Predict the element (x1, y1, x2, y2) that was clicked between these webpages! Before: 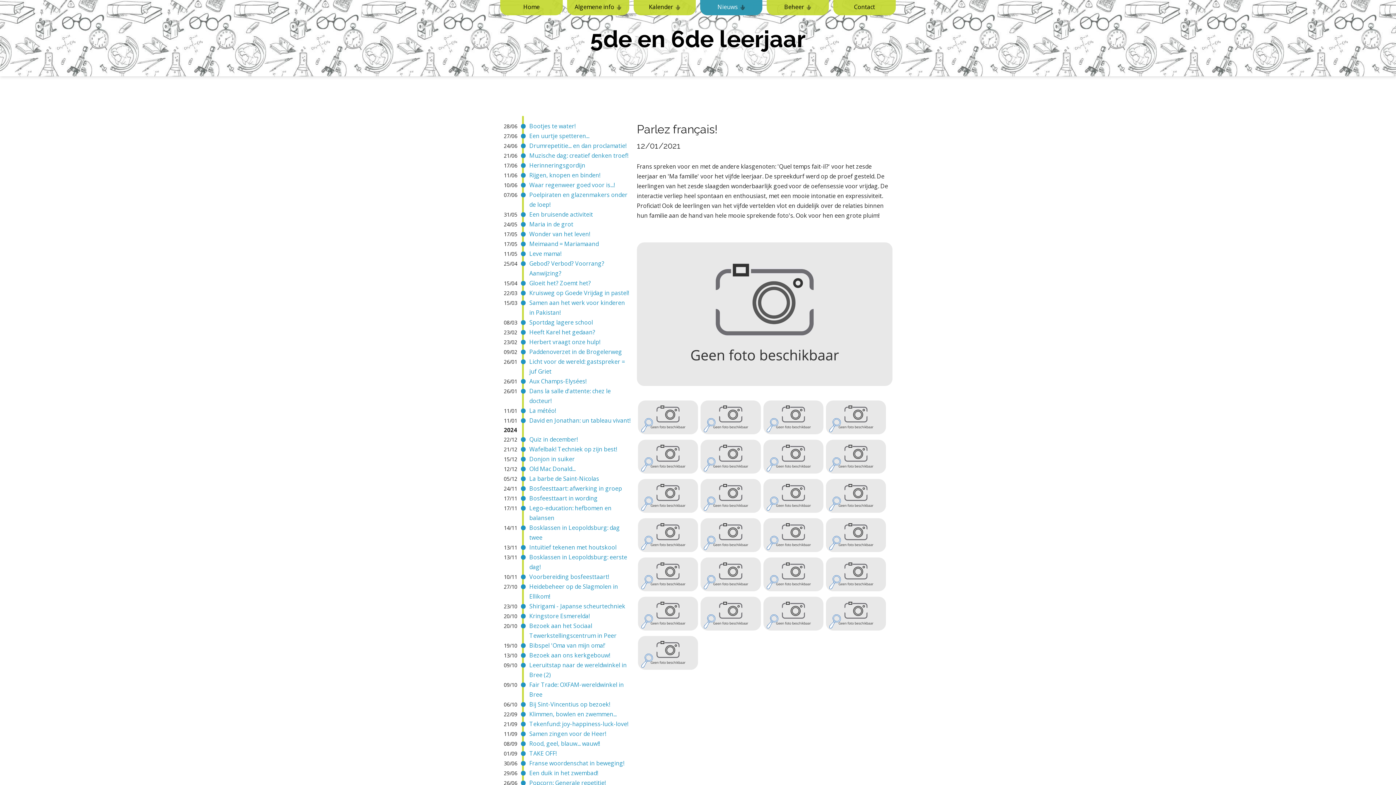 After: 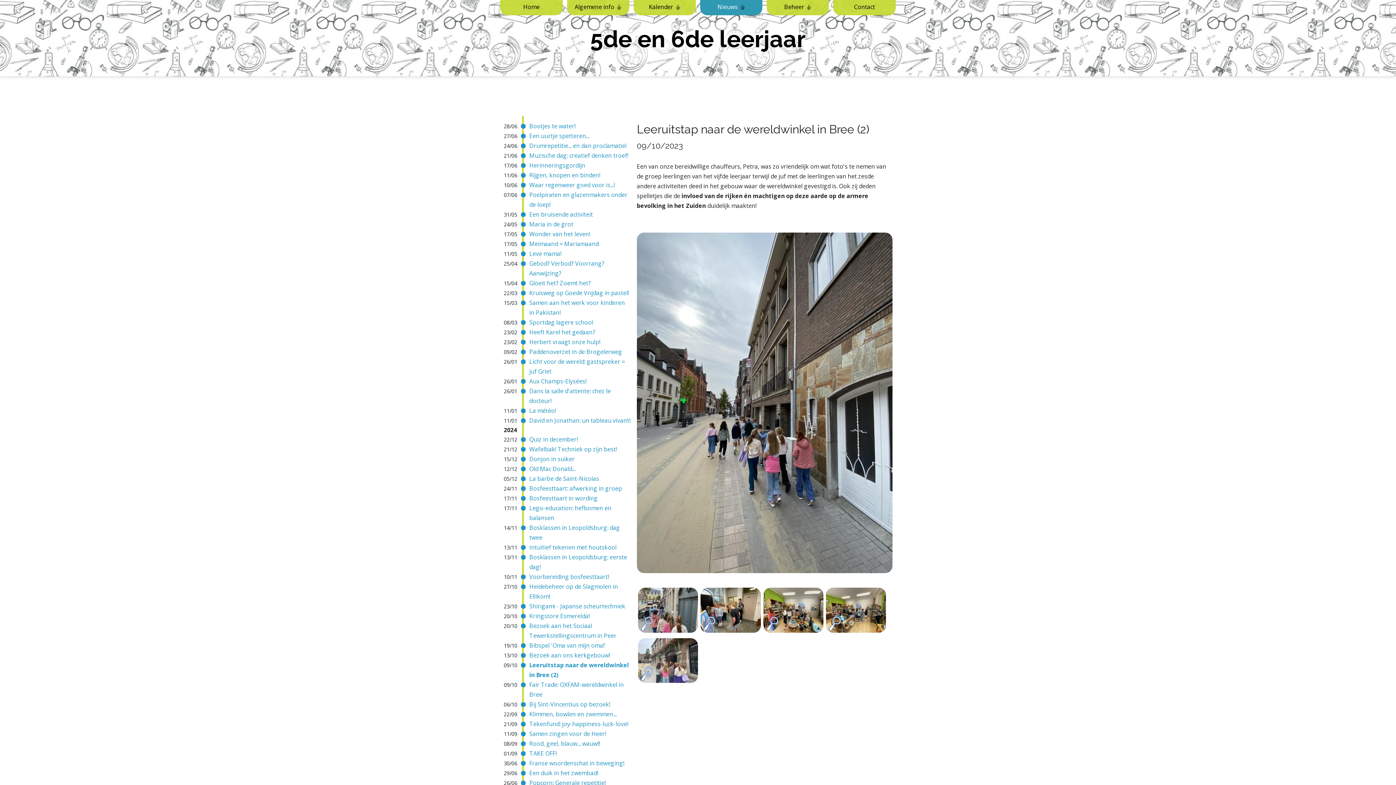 Action: bbox: (525, 660, 630, 680) label: Leeruitstap naar de wereldwinkel in Bree (2)